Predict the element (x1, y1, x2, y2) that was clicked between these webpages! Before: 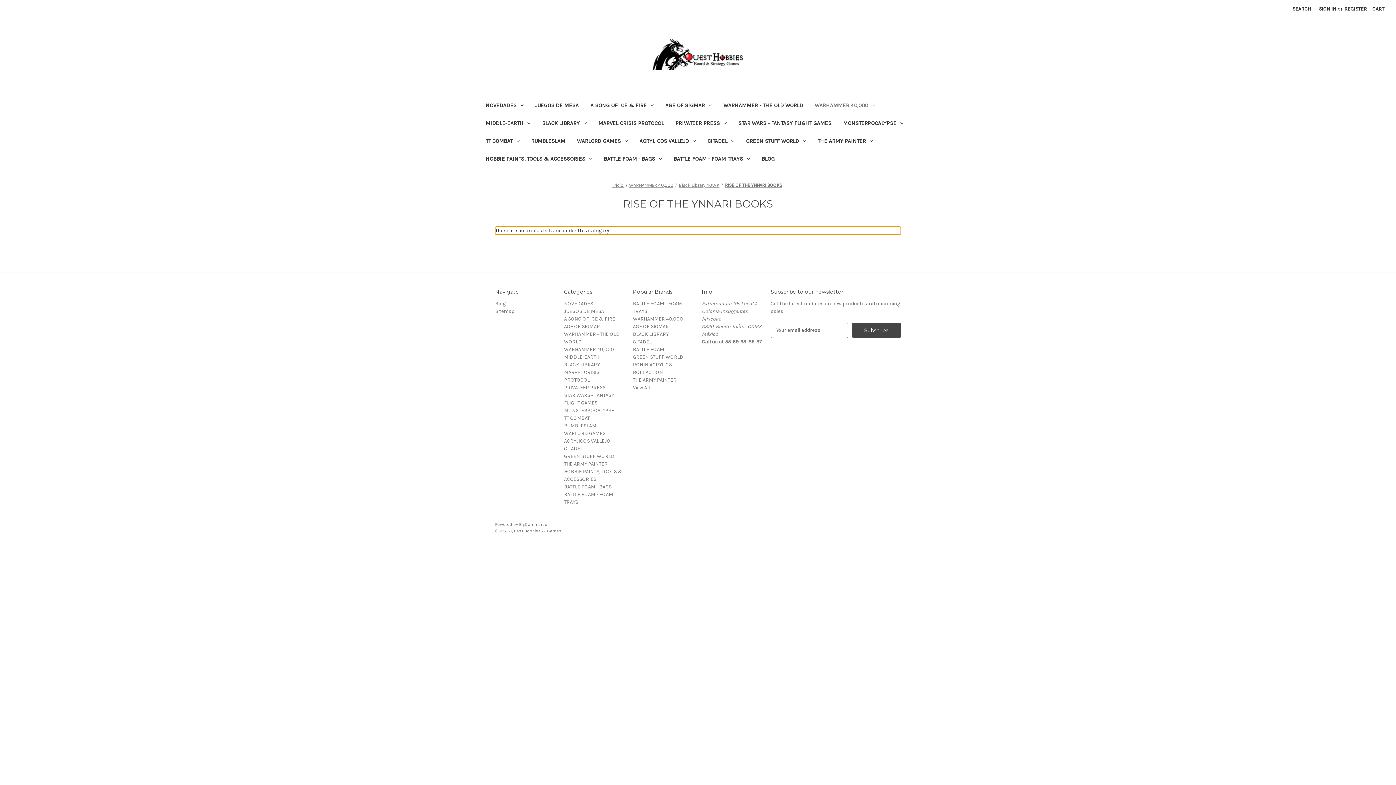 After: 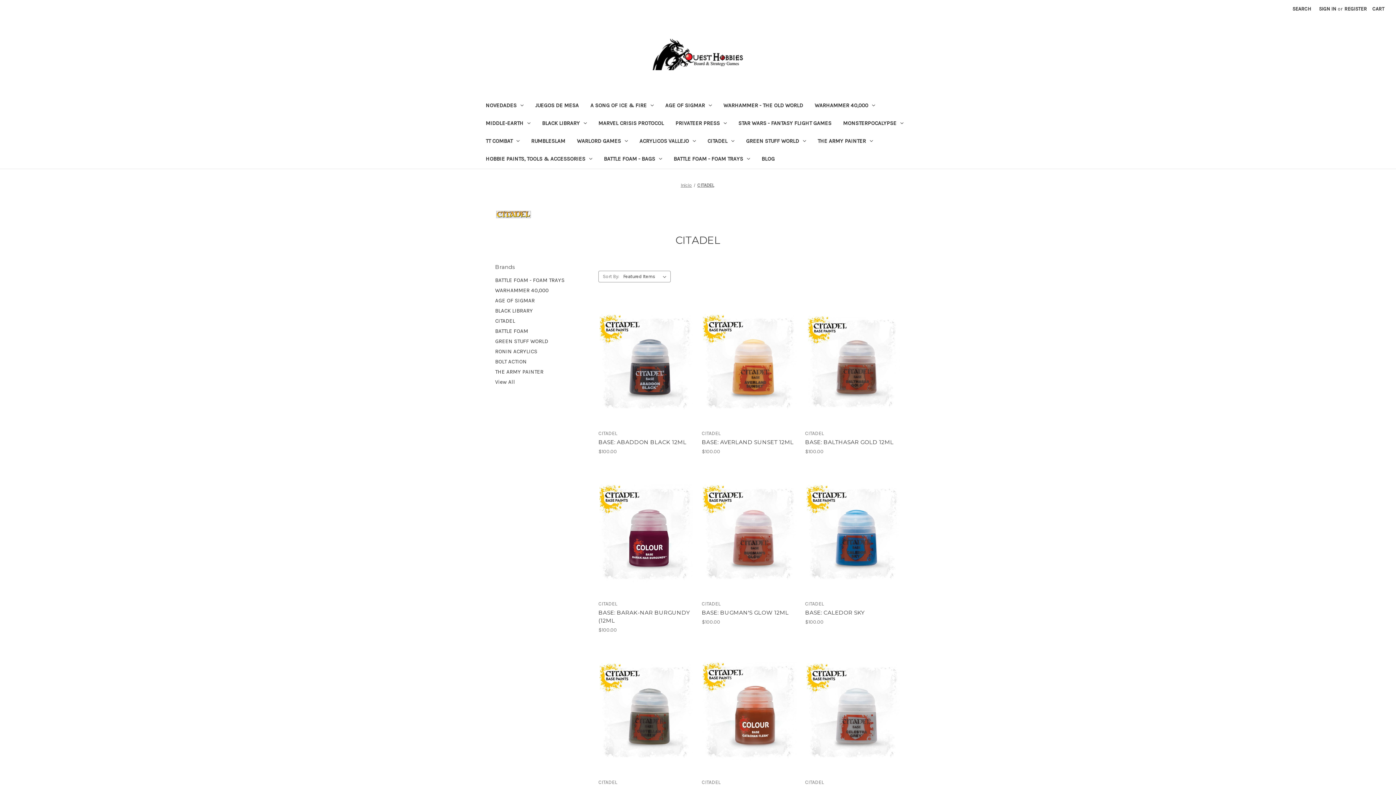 Action: bbox: (633, 338, 652, 345) label: CITADEL